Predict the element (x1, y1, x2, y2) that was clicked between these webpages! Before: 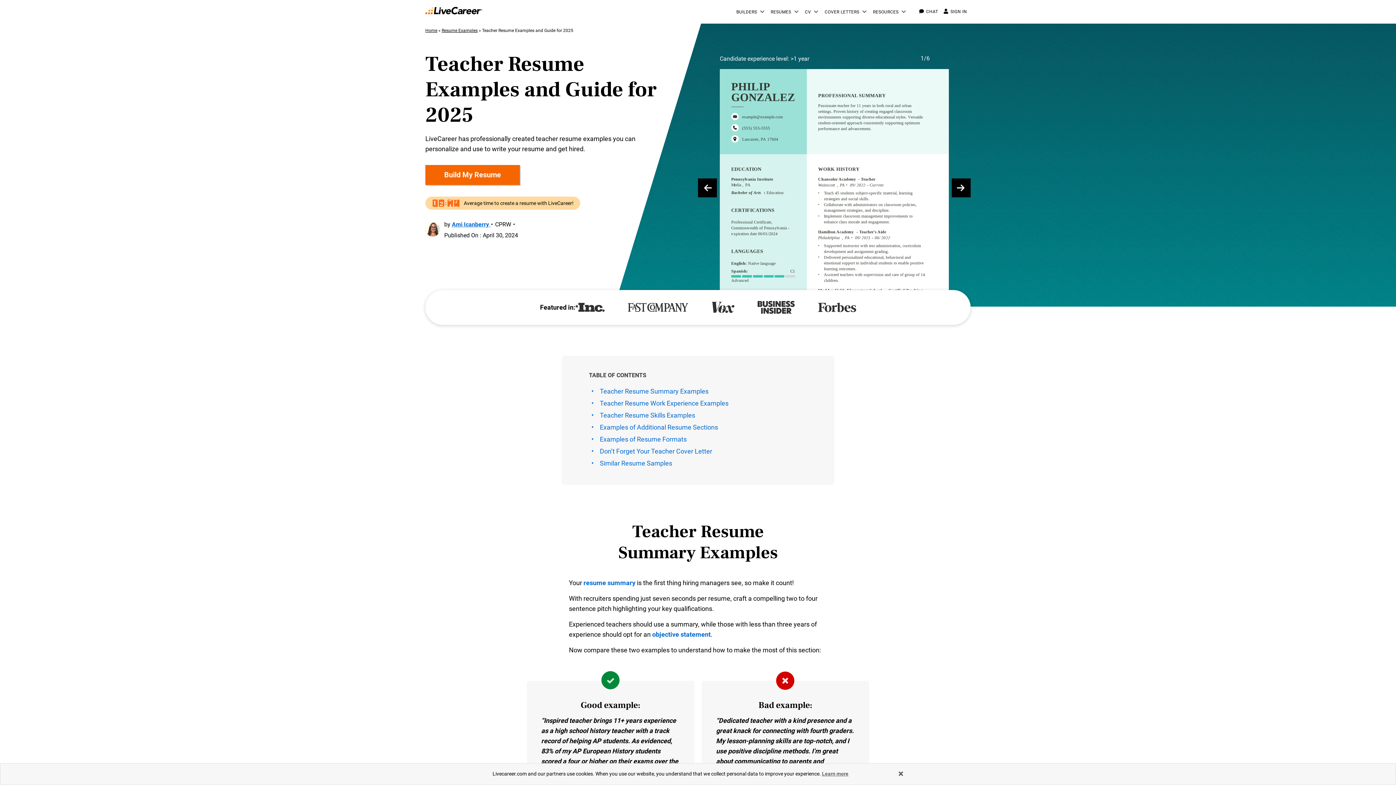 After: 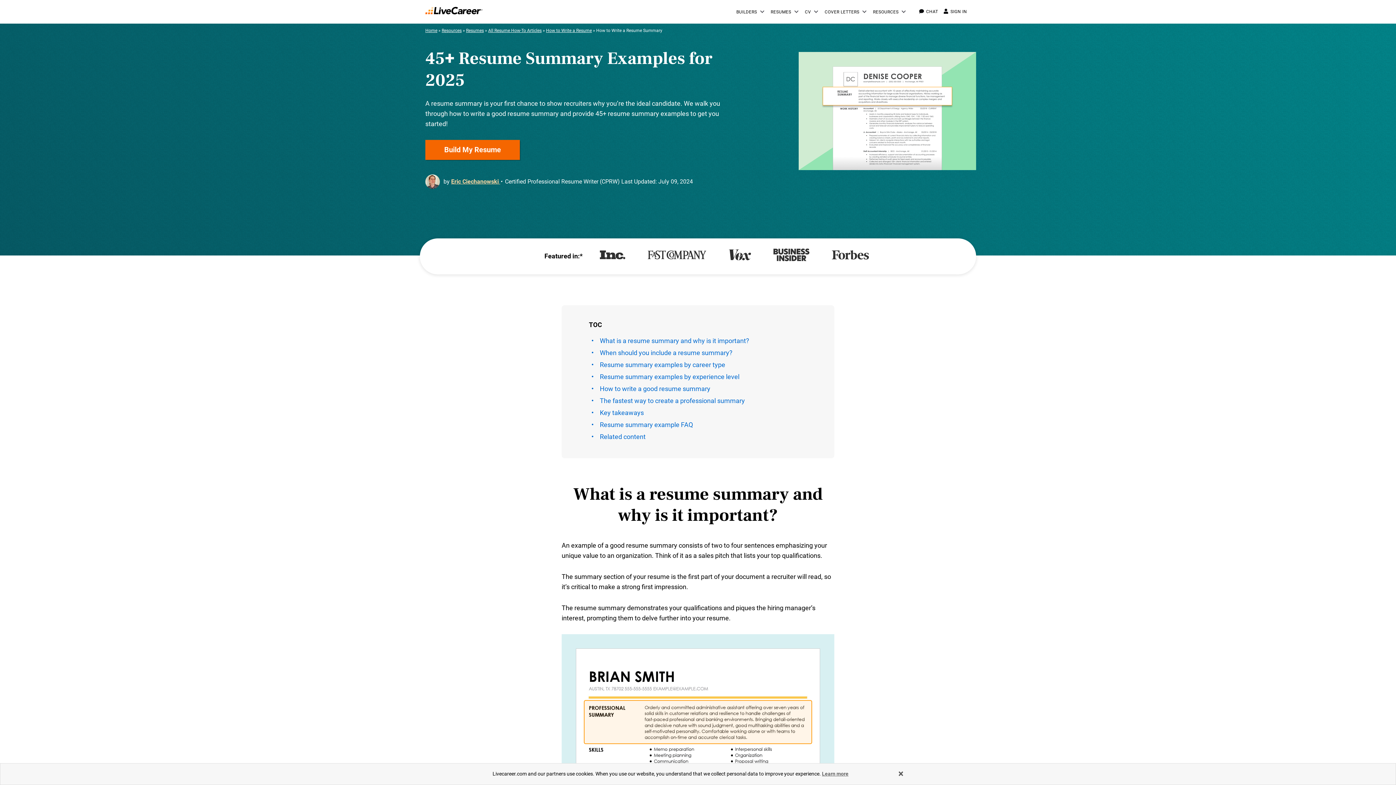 Action: label: resume summary bbox: (583, 579, 635, 586)